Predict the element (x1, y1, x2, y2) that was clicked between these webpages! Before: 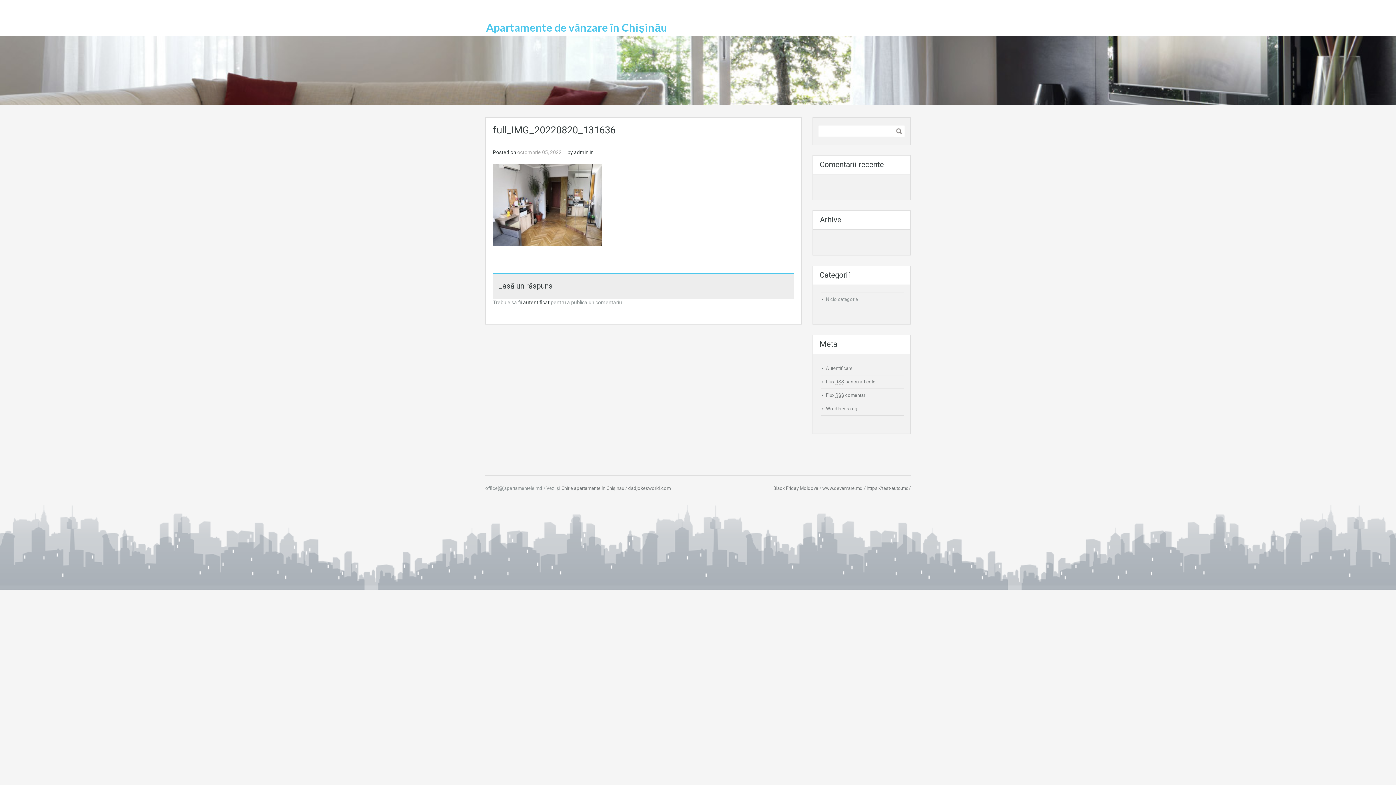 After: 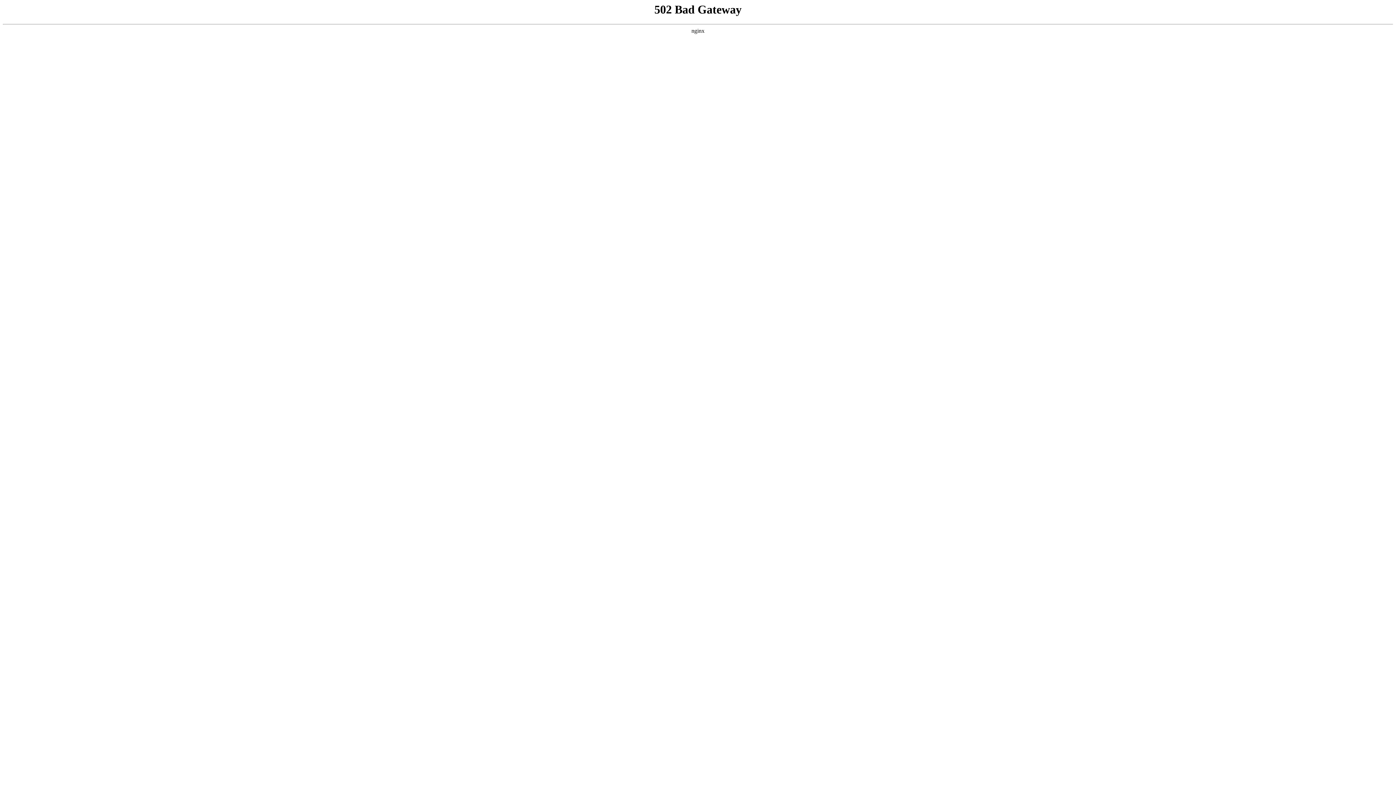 Action: bbox: (822, 485, 862, 491) label: www.devamare.md